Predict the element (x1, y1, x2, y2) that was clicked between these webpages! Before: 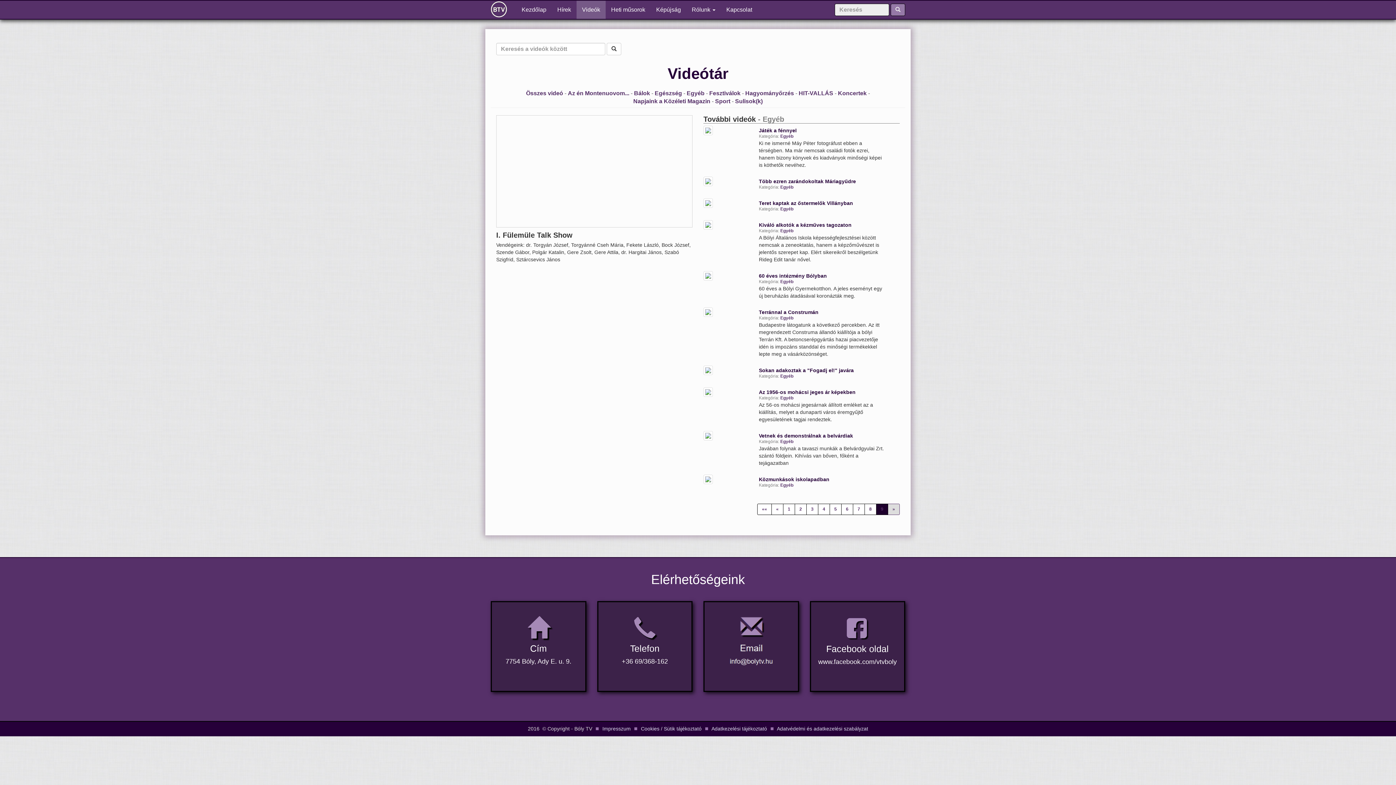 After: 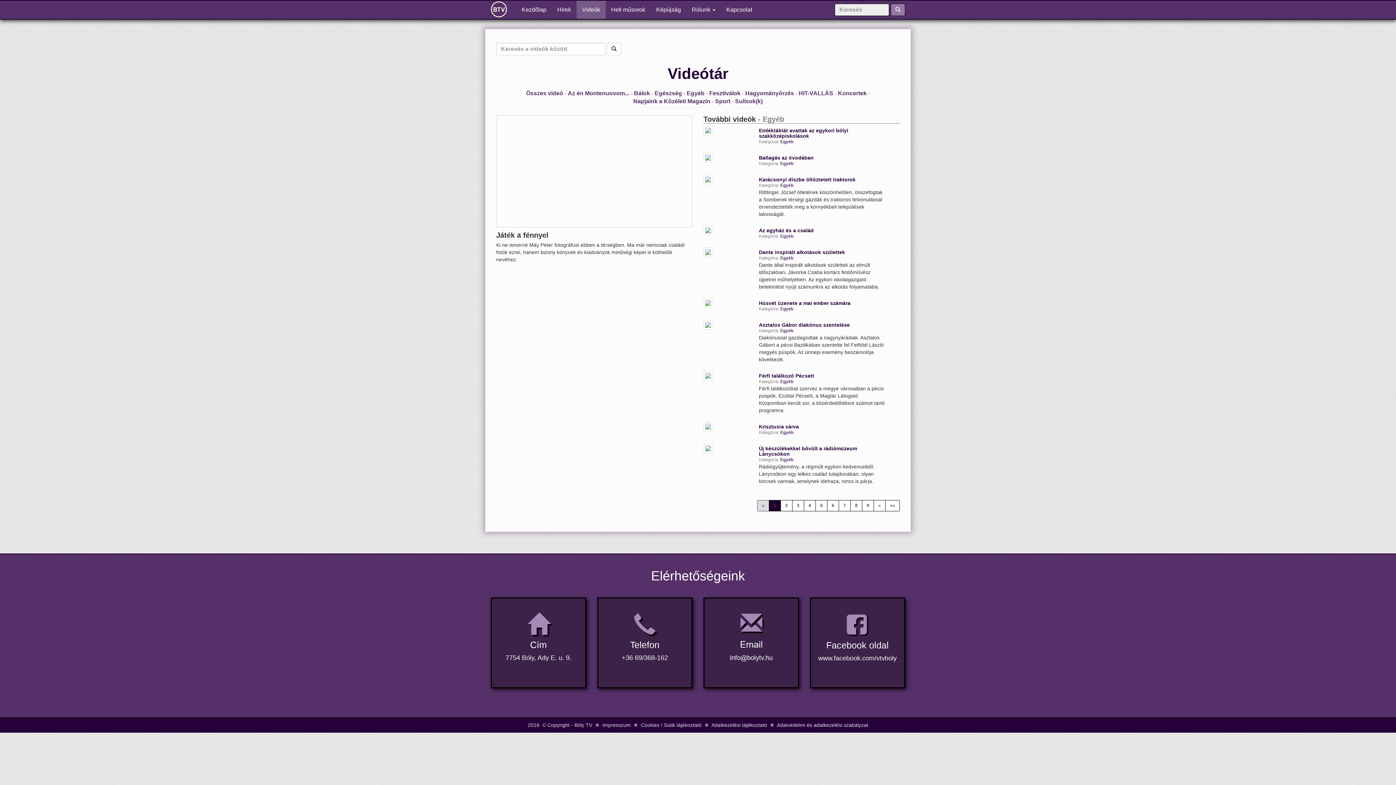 Action: bbox: (703, 127, 713, 132)